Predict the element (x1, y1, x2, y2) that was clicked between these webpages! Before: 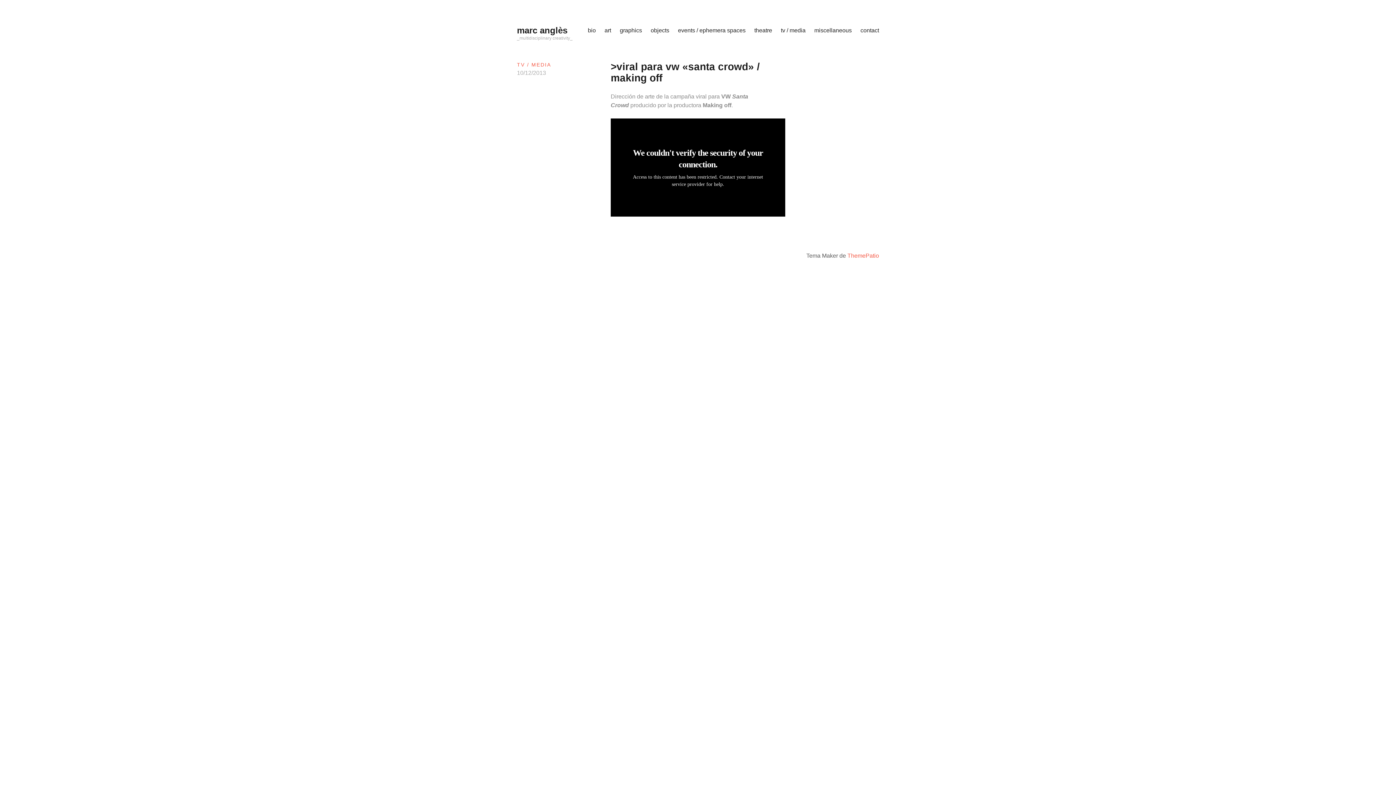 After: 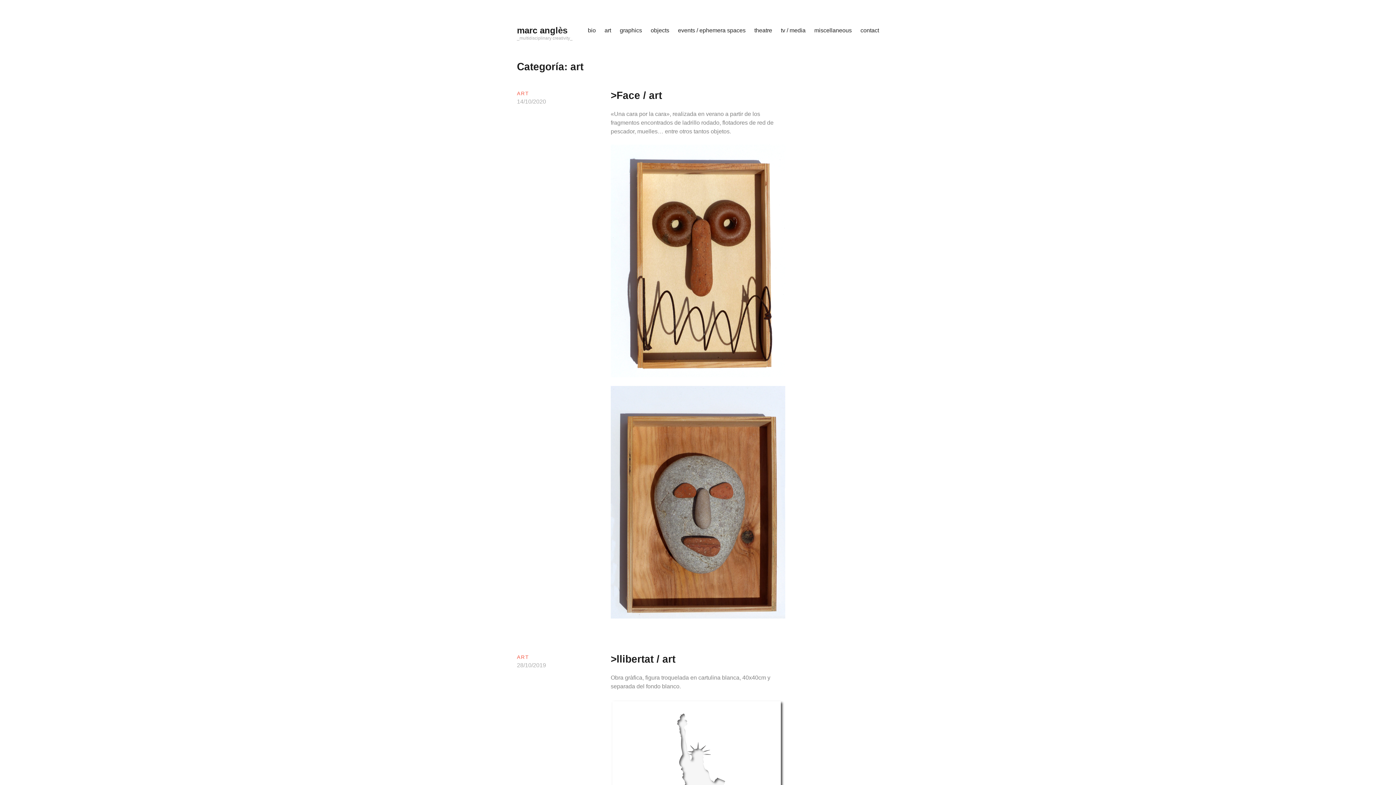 Action: label: art bbox: (600, 21, 615, 39)